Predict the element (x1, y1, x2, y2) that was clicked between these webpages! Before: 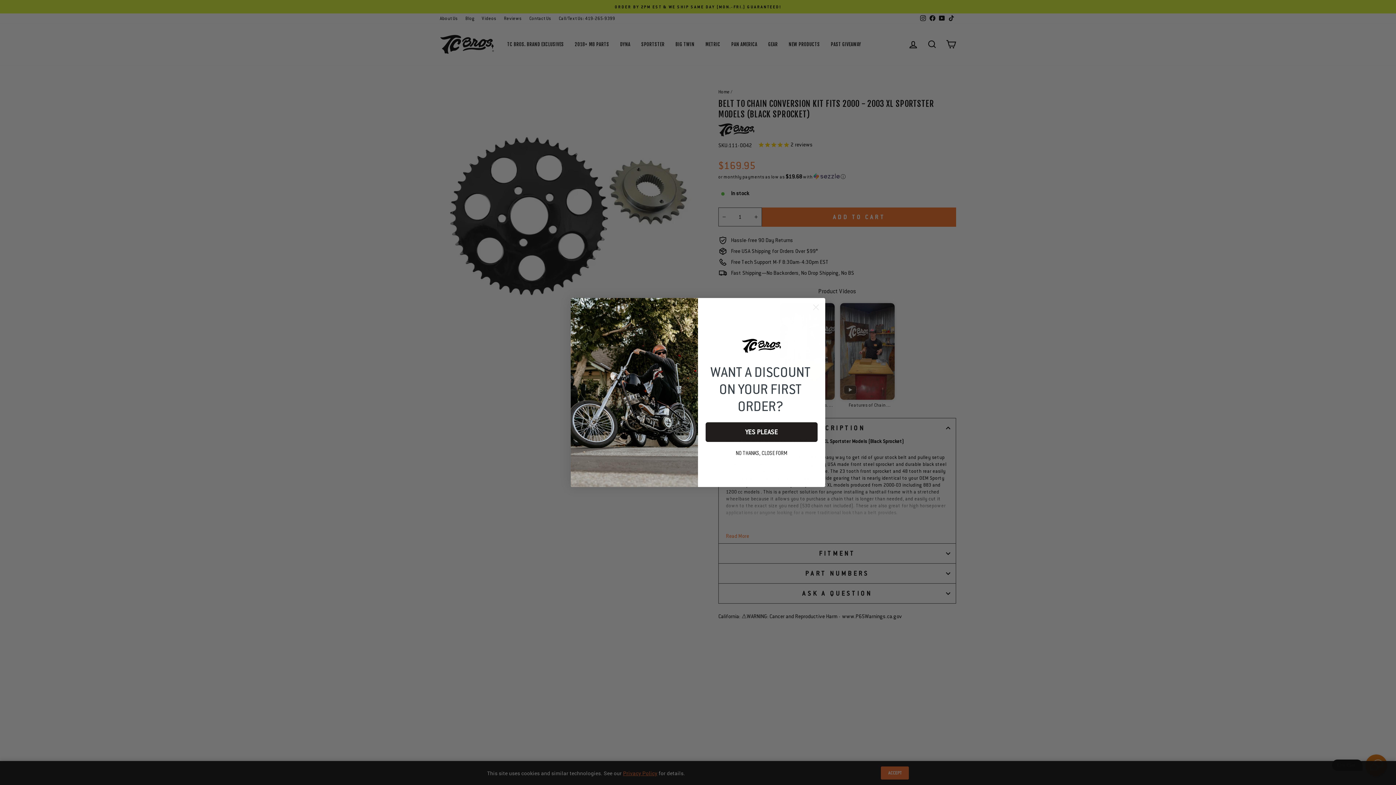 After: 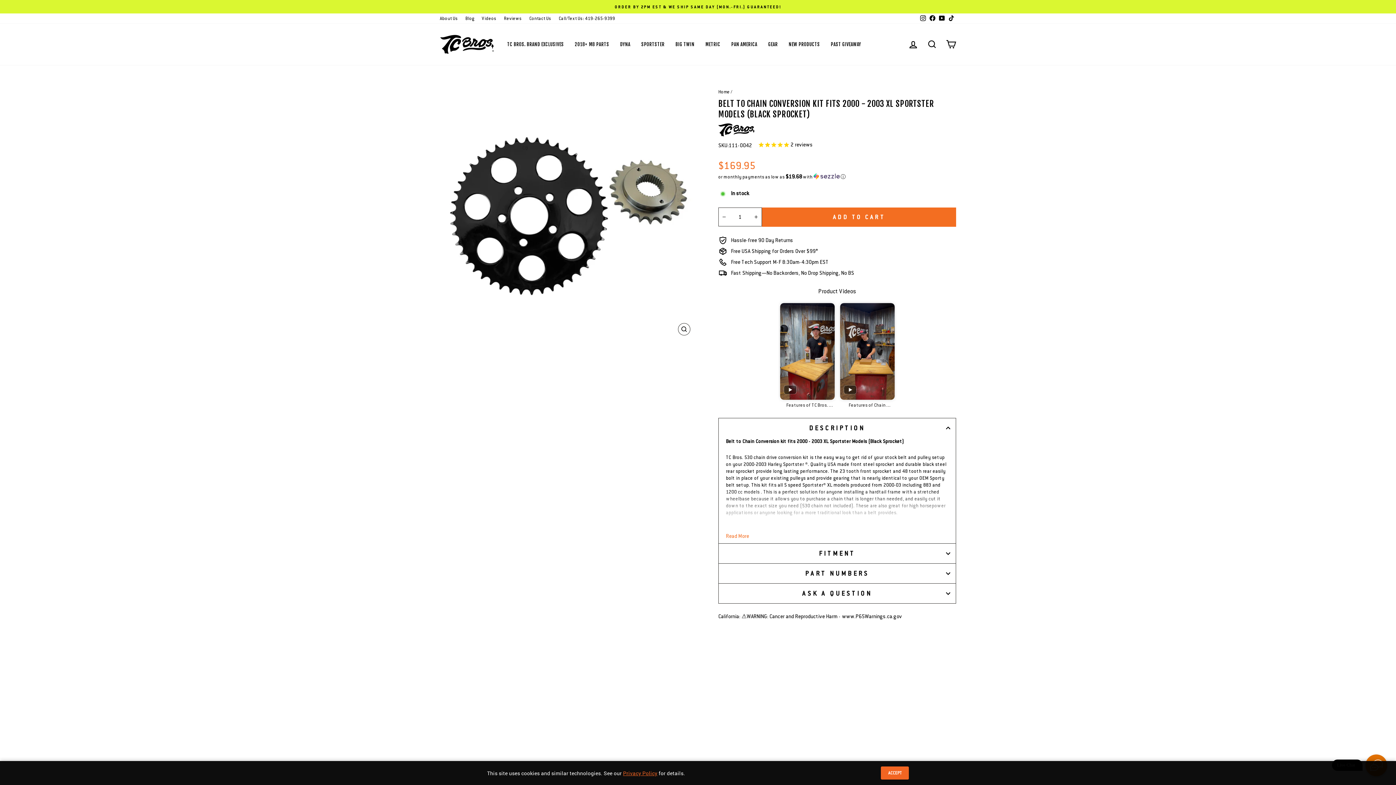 Action: label: NO THANKS, CLOSE FORM bbox: (705, 449, 817, 457)